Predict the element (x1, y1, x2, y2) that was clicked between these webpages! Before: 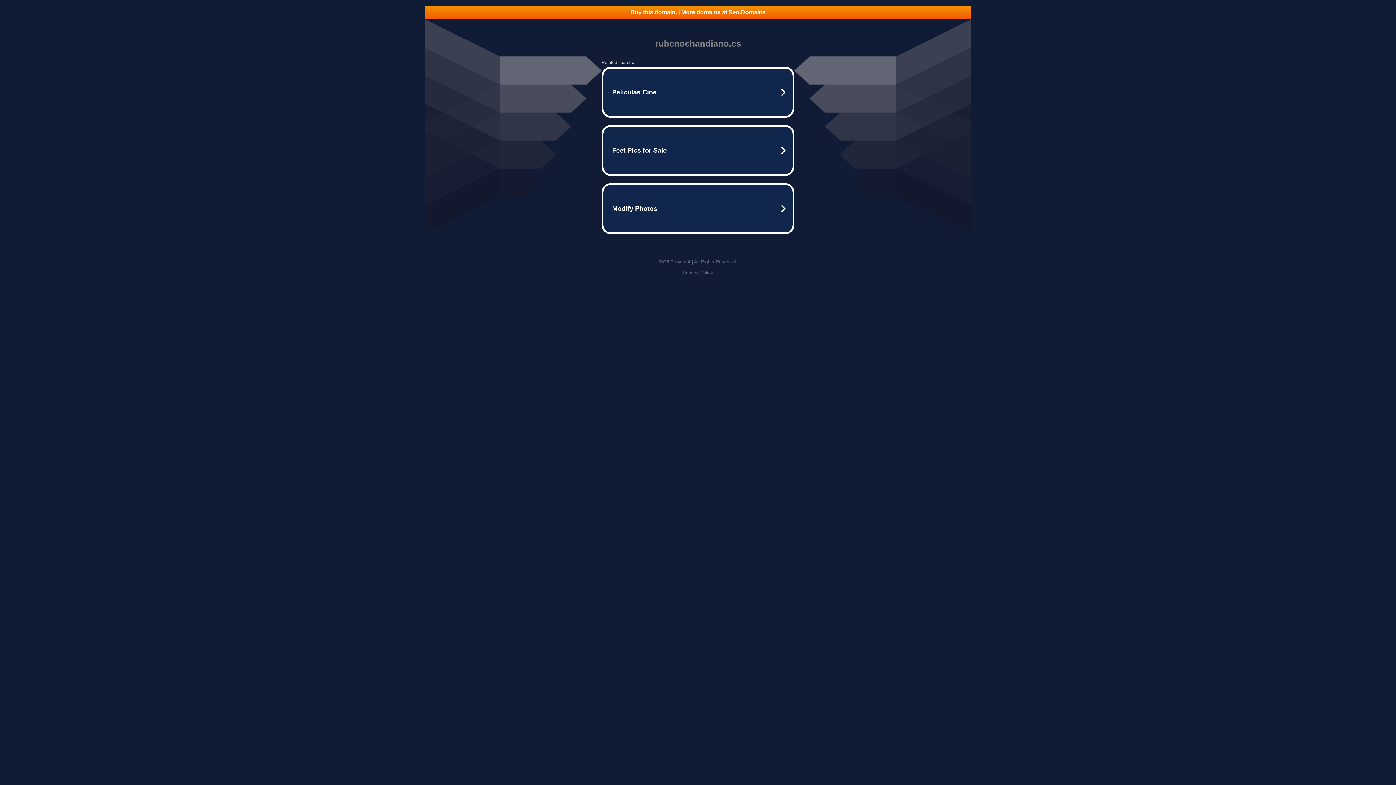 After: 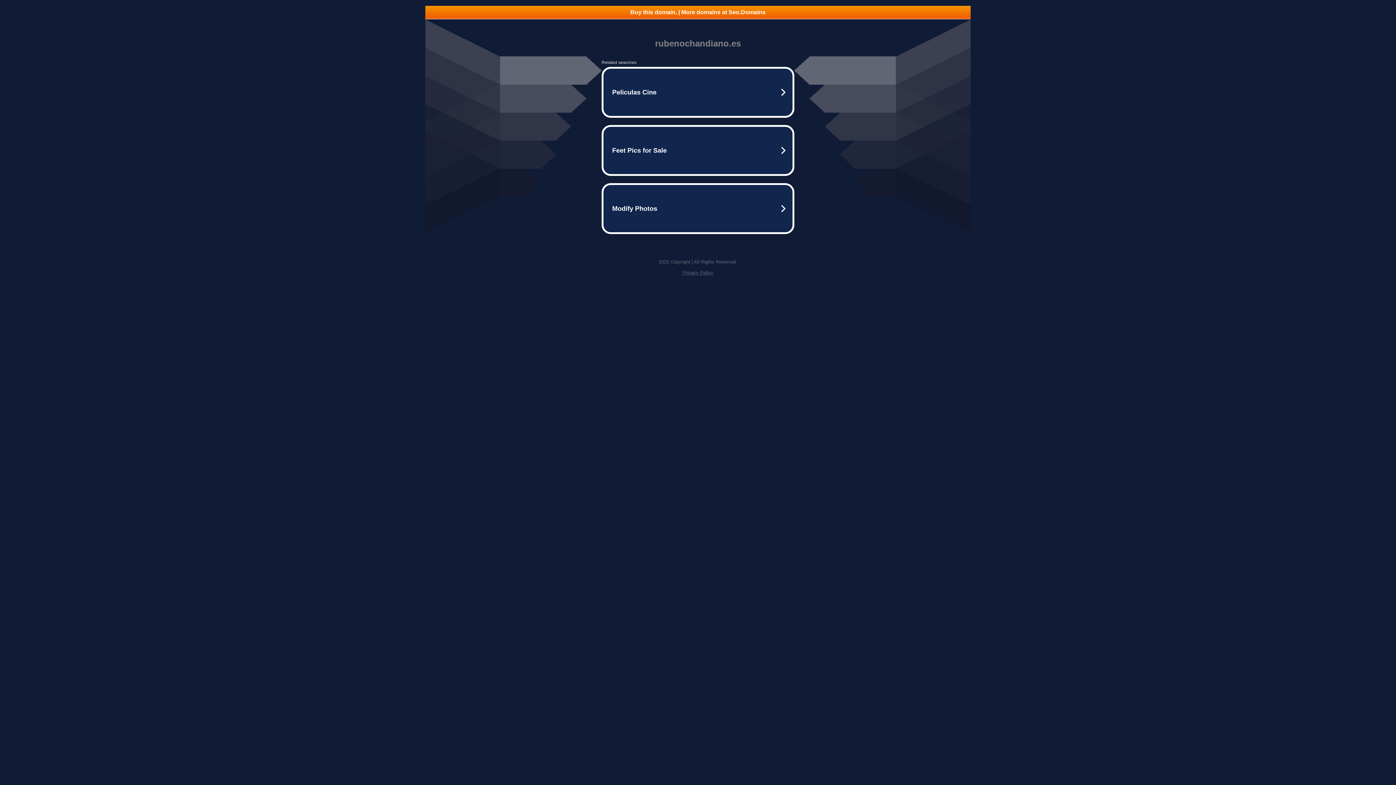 Action: label: Privacy Policy bbox: (682, 270, 713, 275)